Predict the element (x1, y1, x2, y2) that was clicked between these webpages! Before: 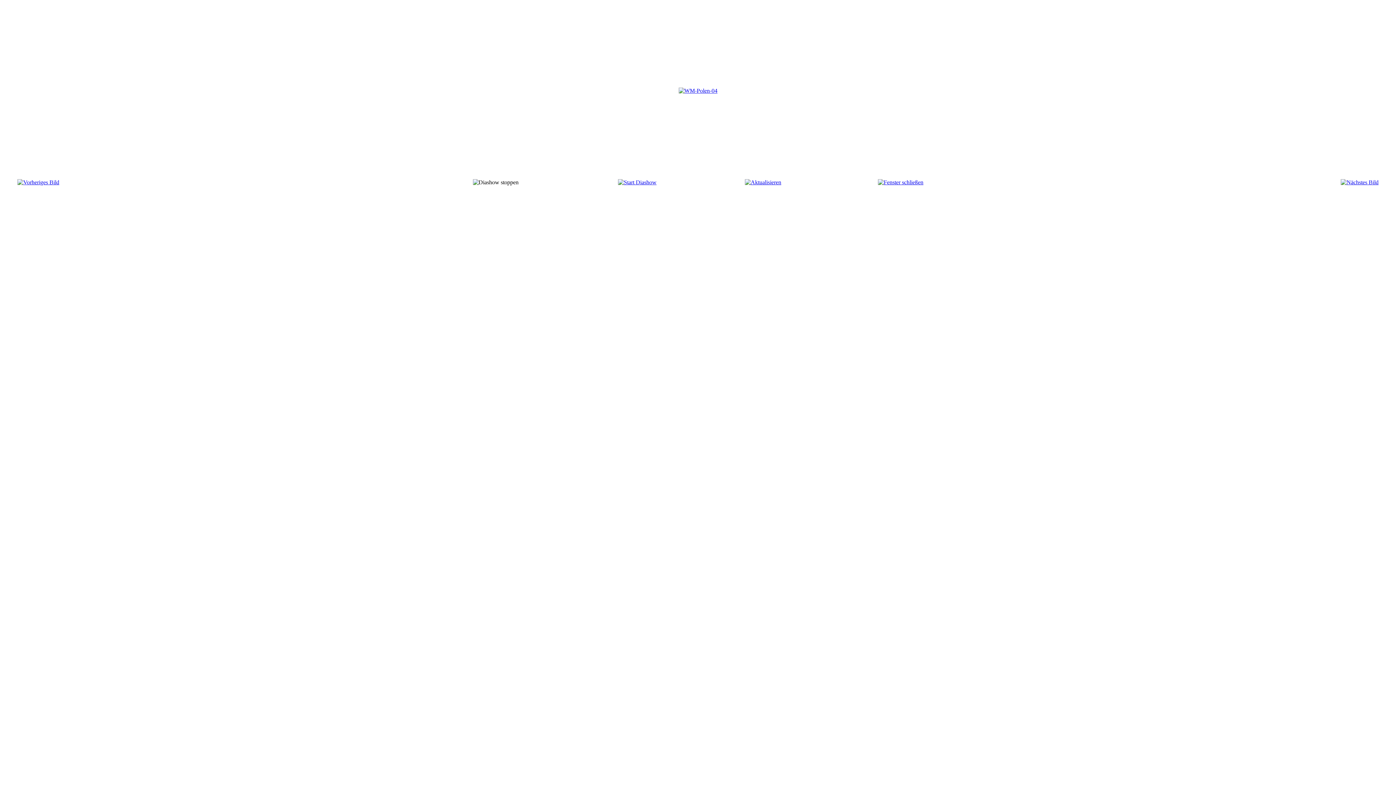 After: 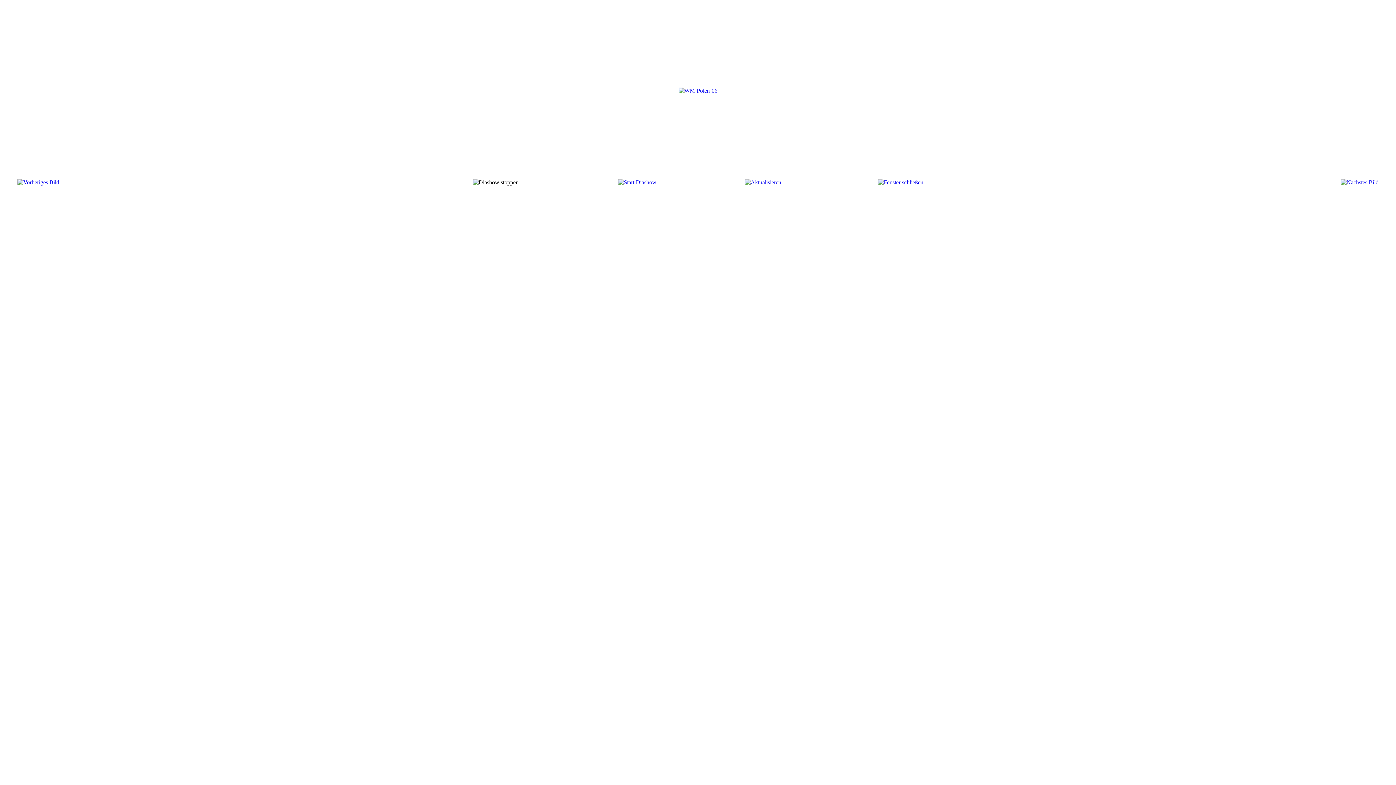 Action: bbox: (1341, 179, 1378, 185)